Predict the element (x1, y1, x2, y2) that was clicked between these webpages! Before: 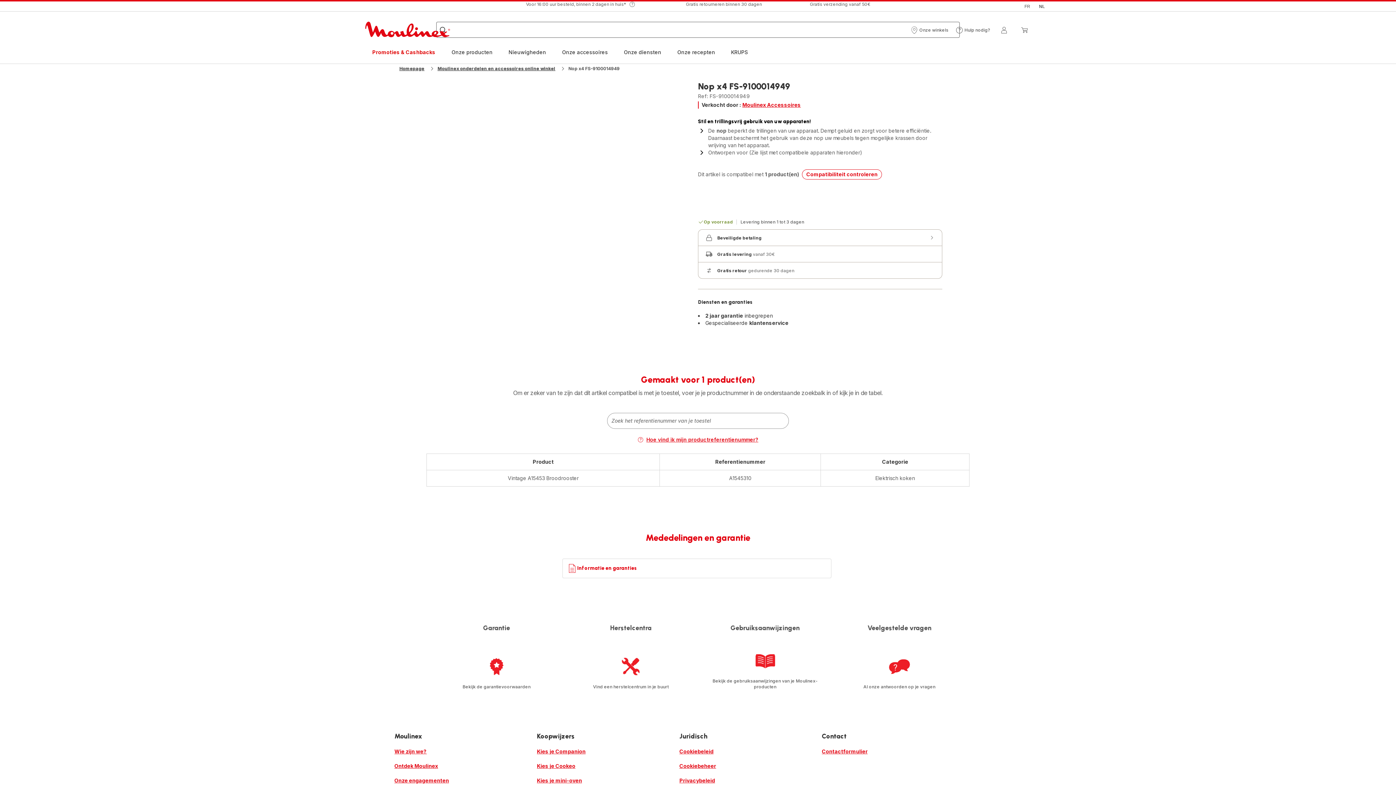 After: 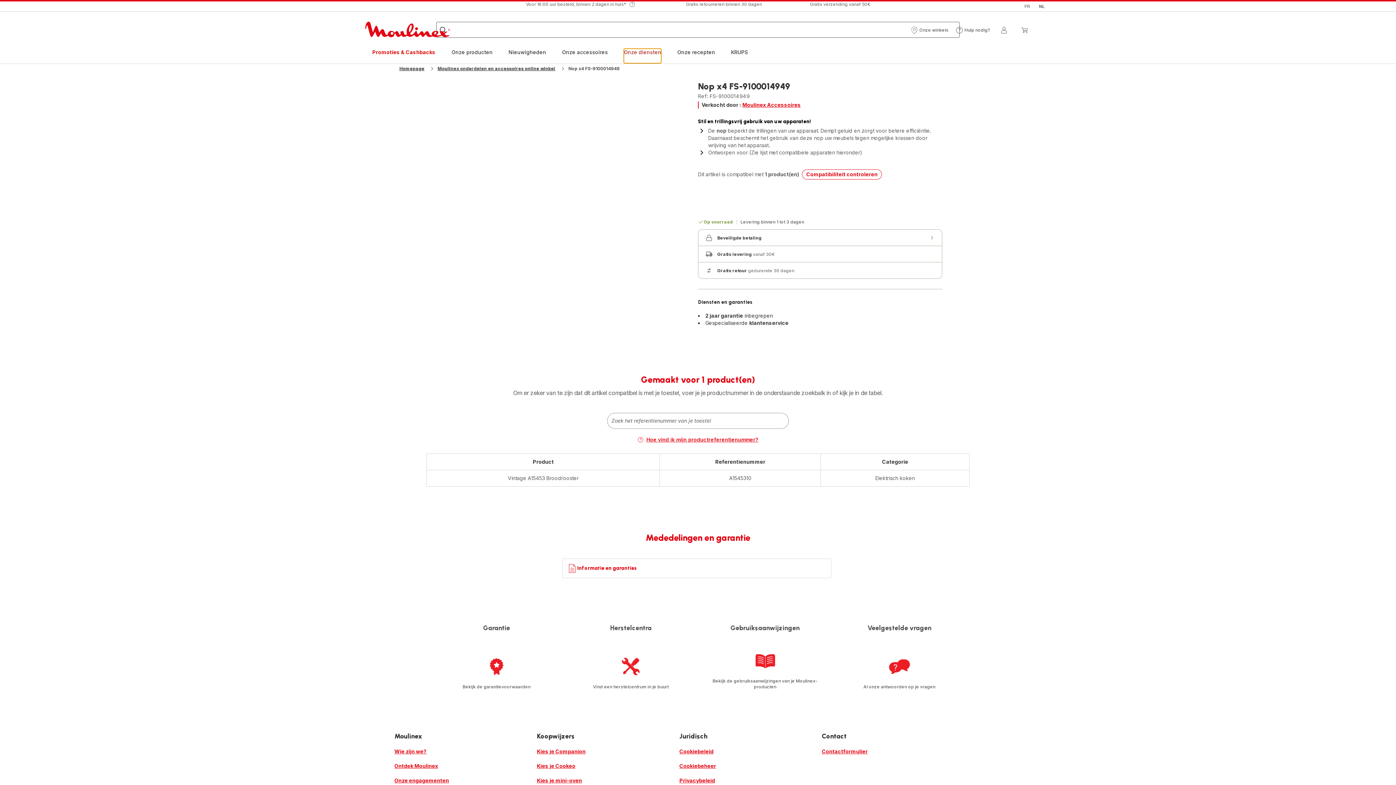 Action: bbox: (624, 48, 661, 63) label: Onze diensten